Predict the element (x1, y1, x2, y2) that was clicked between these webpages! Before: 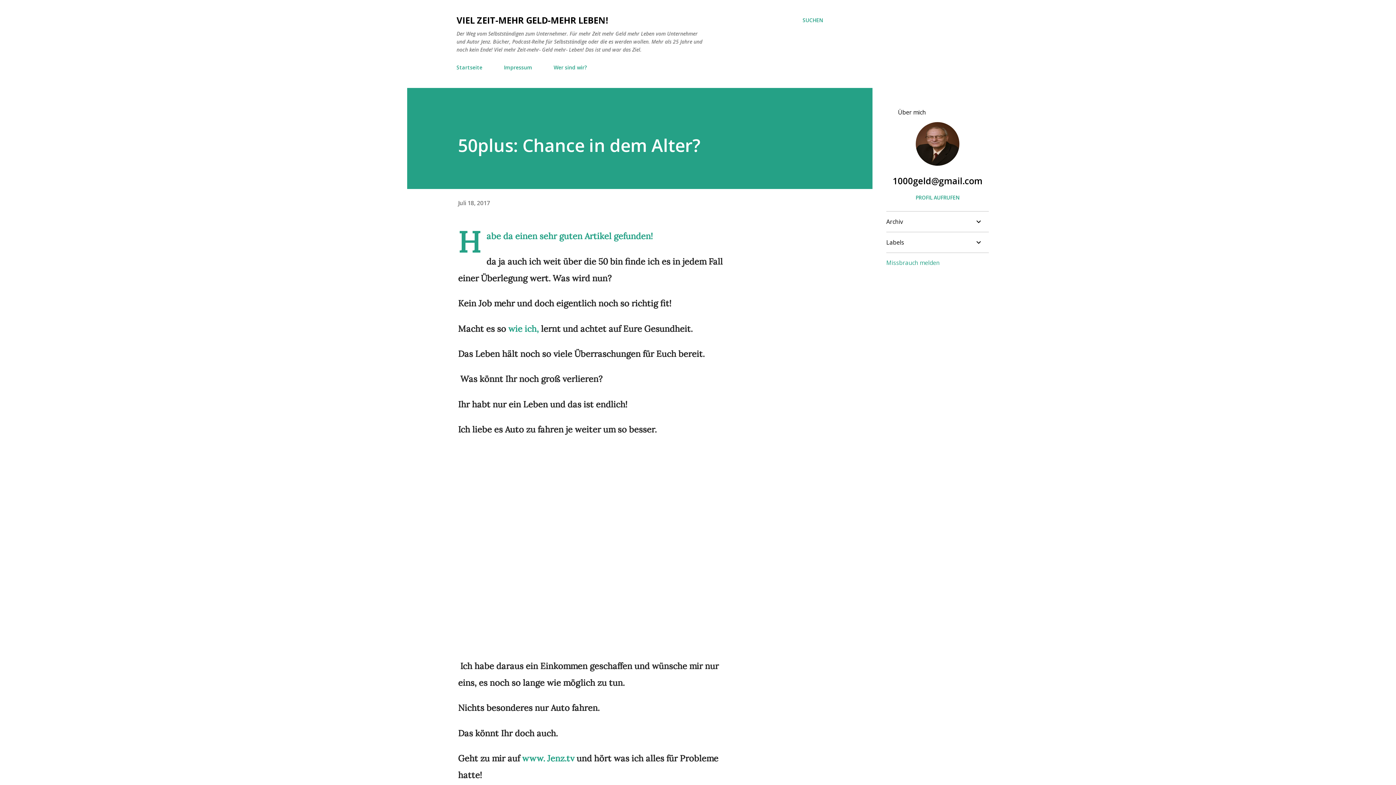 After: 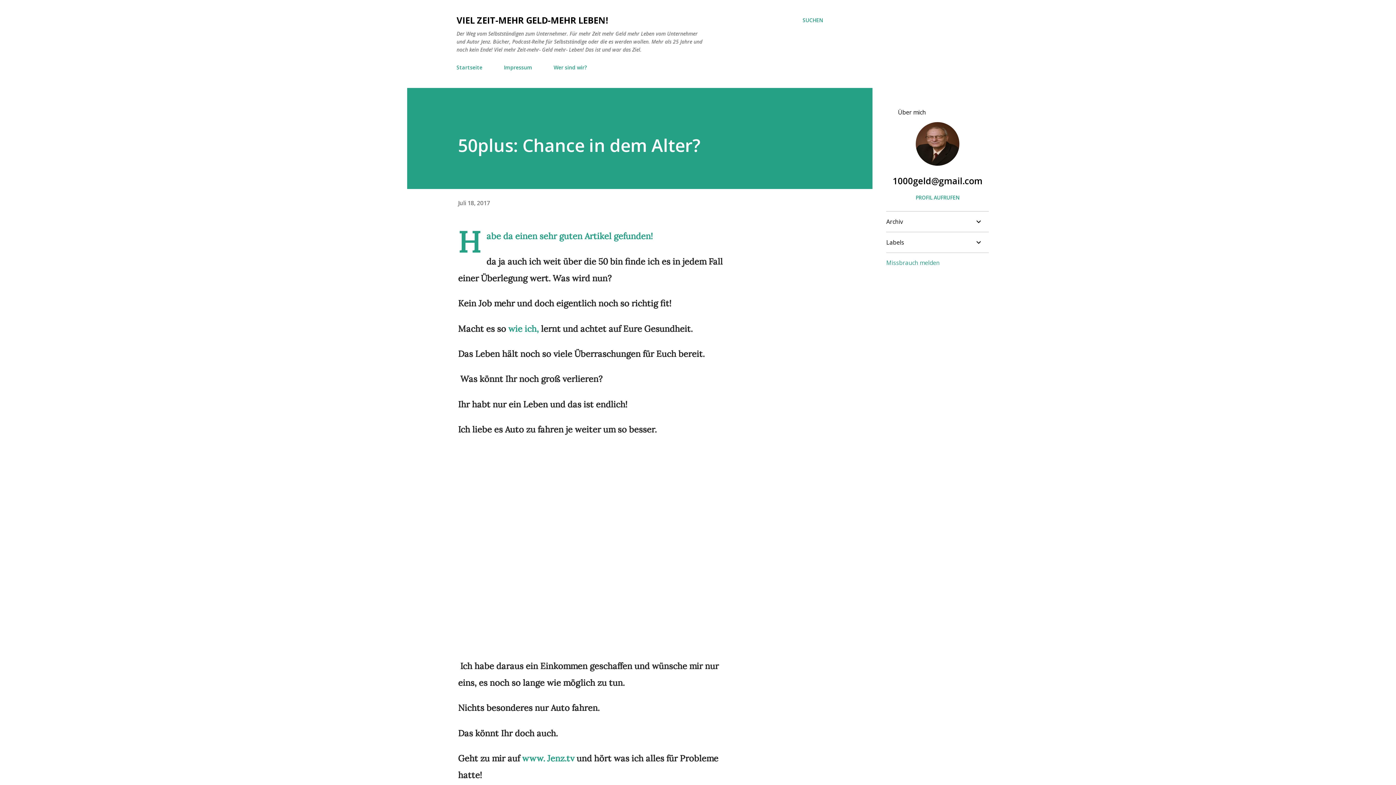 Action: bbox: (520, 753, 574, 764) label:  www. Jenz.tv